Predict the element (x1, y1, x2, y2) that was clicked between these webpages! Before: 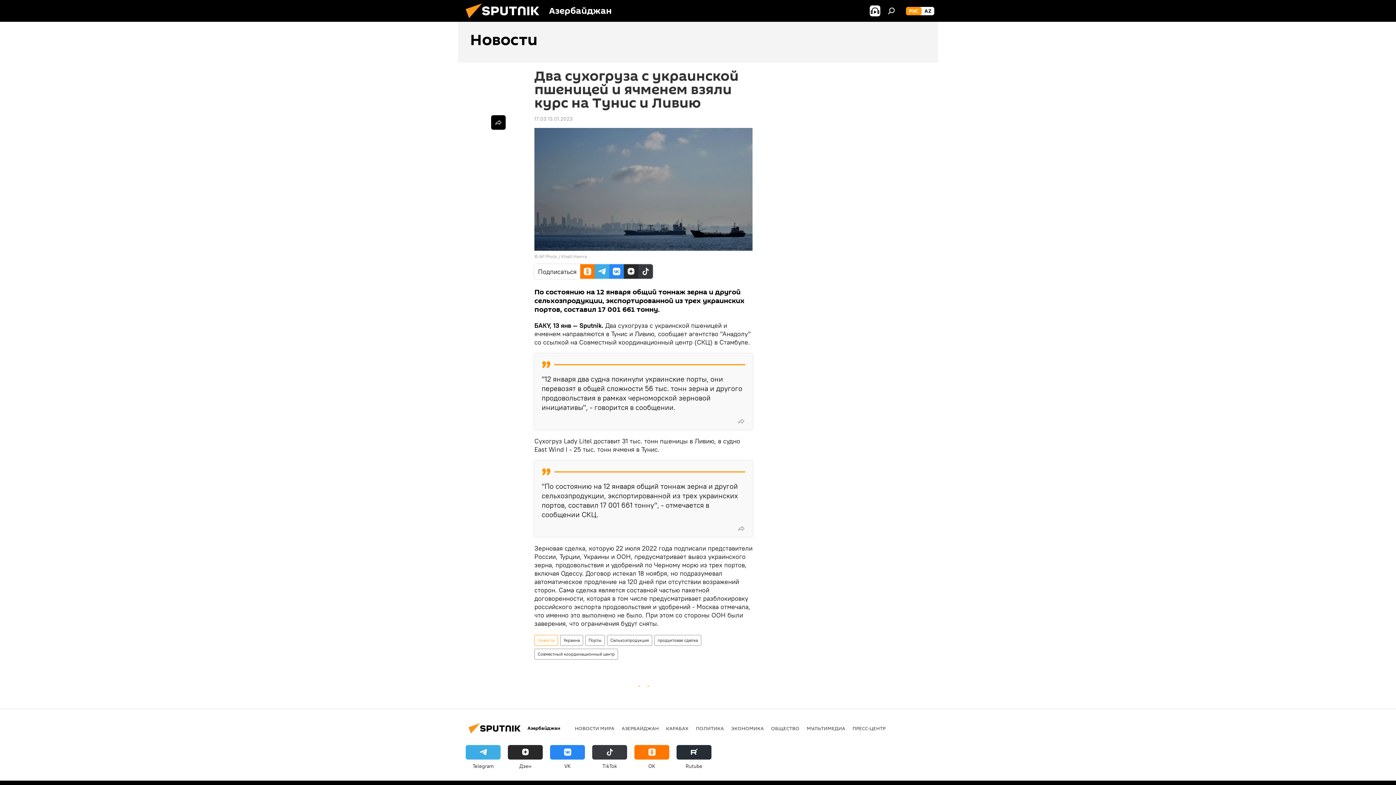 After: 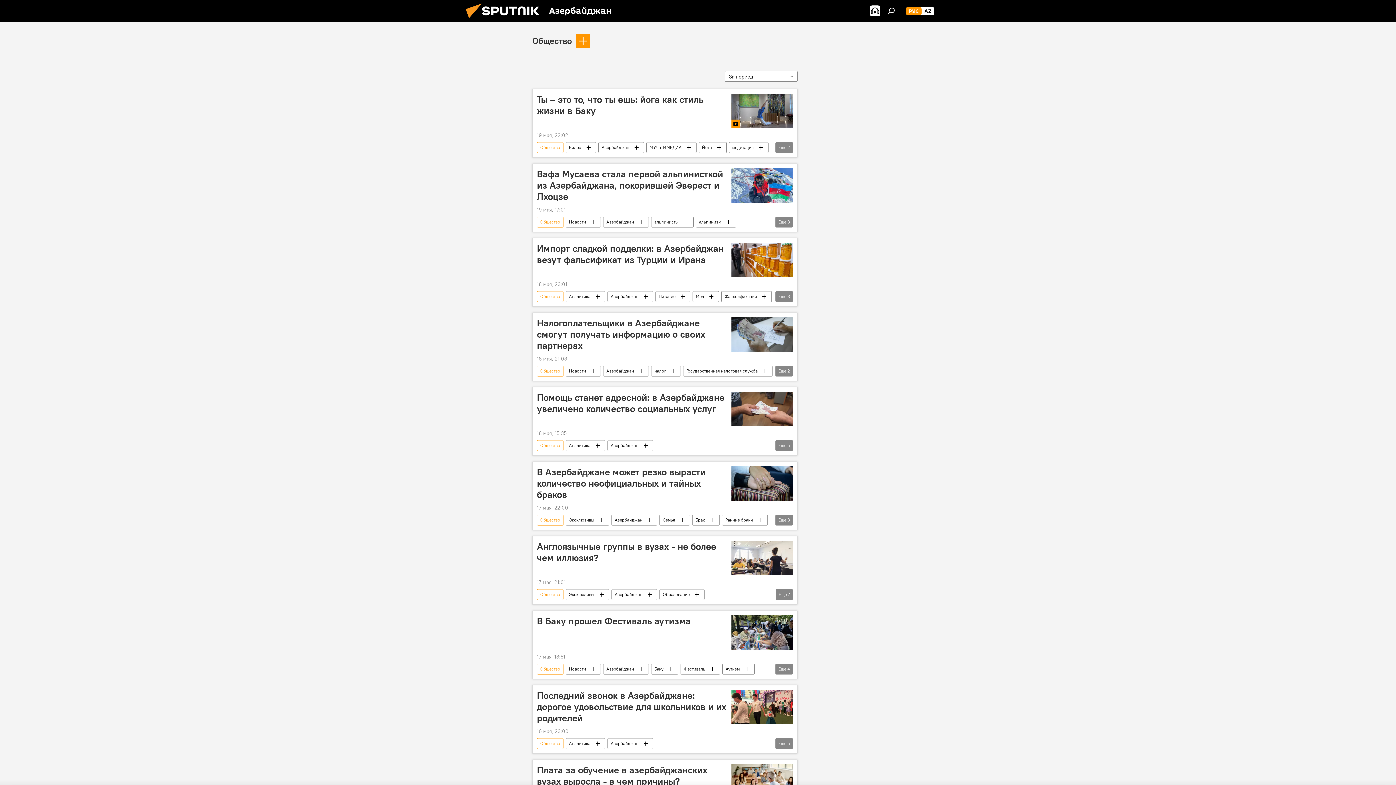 Action: label: ОБЩЕСТВО bbox: (771, 725, 799, 732)